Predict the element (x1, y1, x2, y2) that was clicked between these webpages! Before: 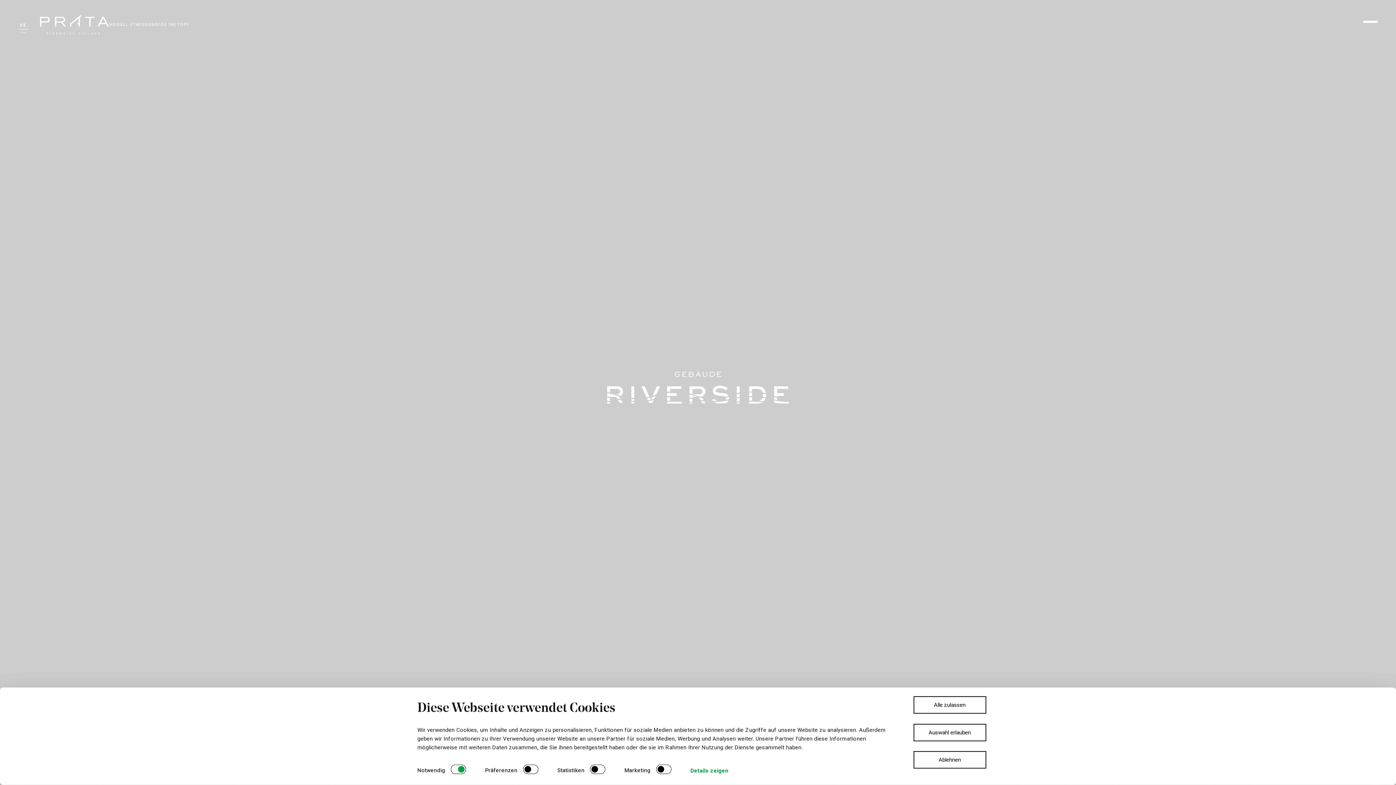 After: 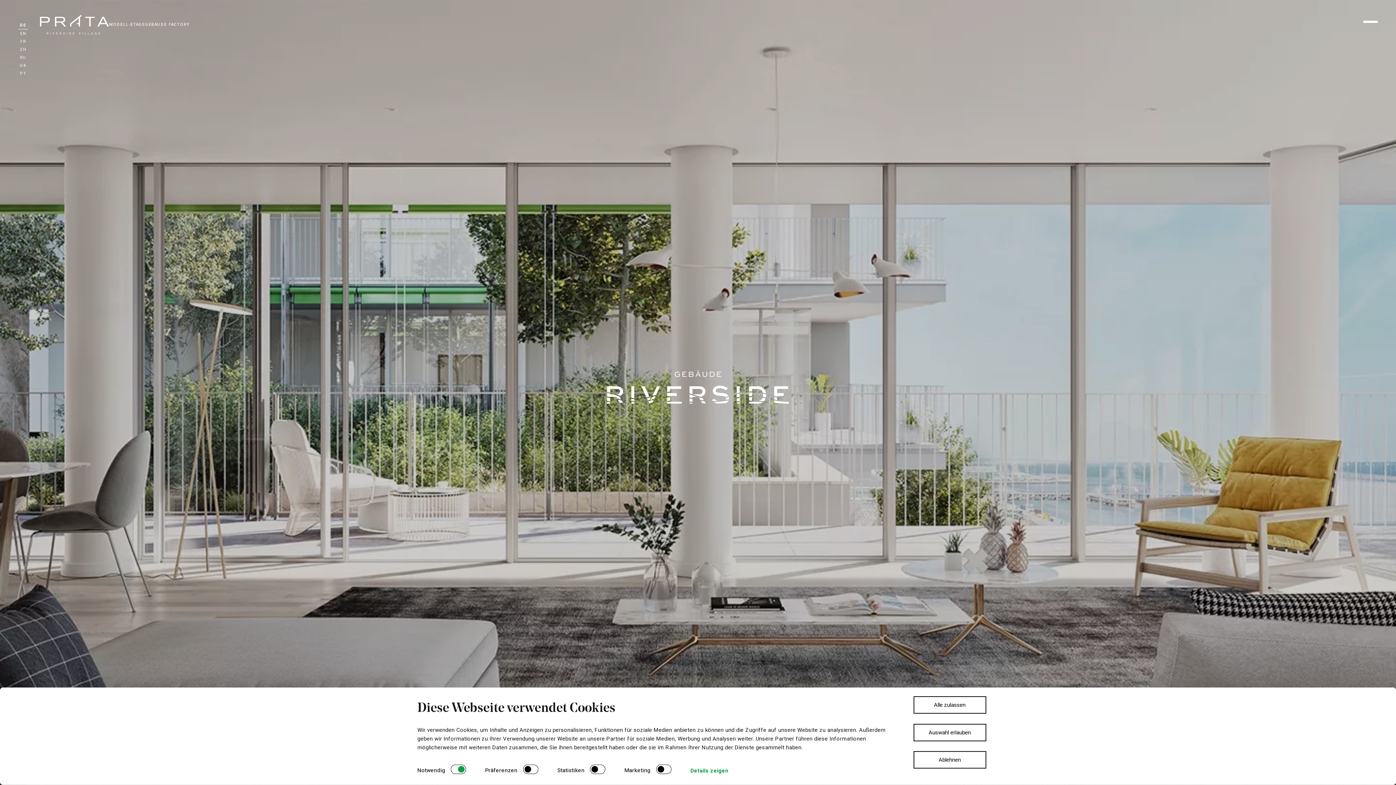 Action: bbox: (20, 22, 26, 28) label: de